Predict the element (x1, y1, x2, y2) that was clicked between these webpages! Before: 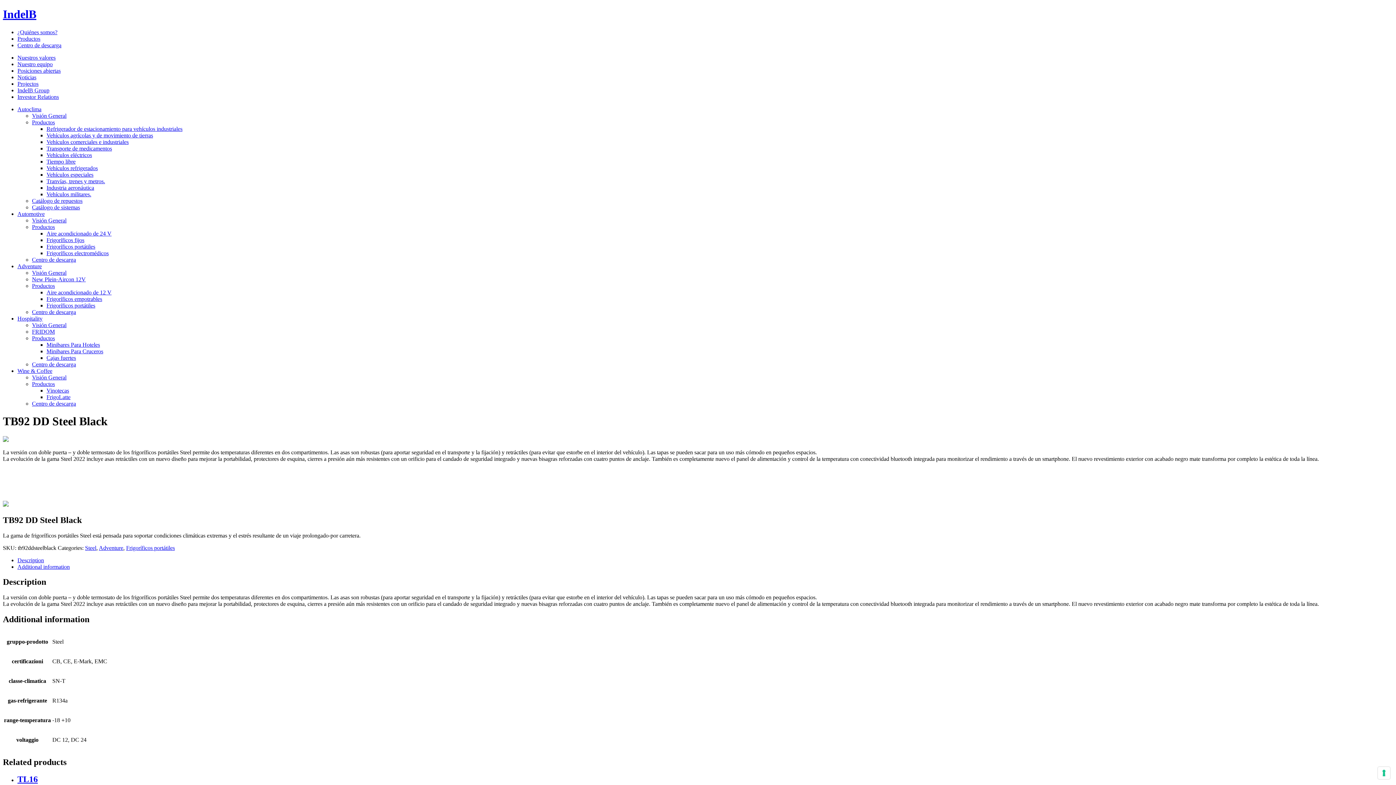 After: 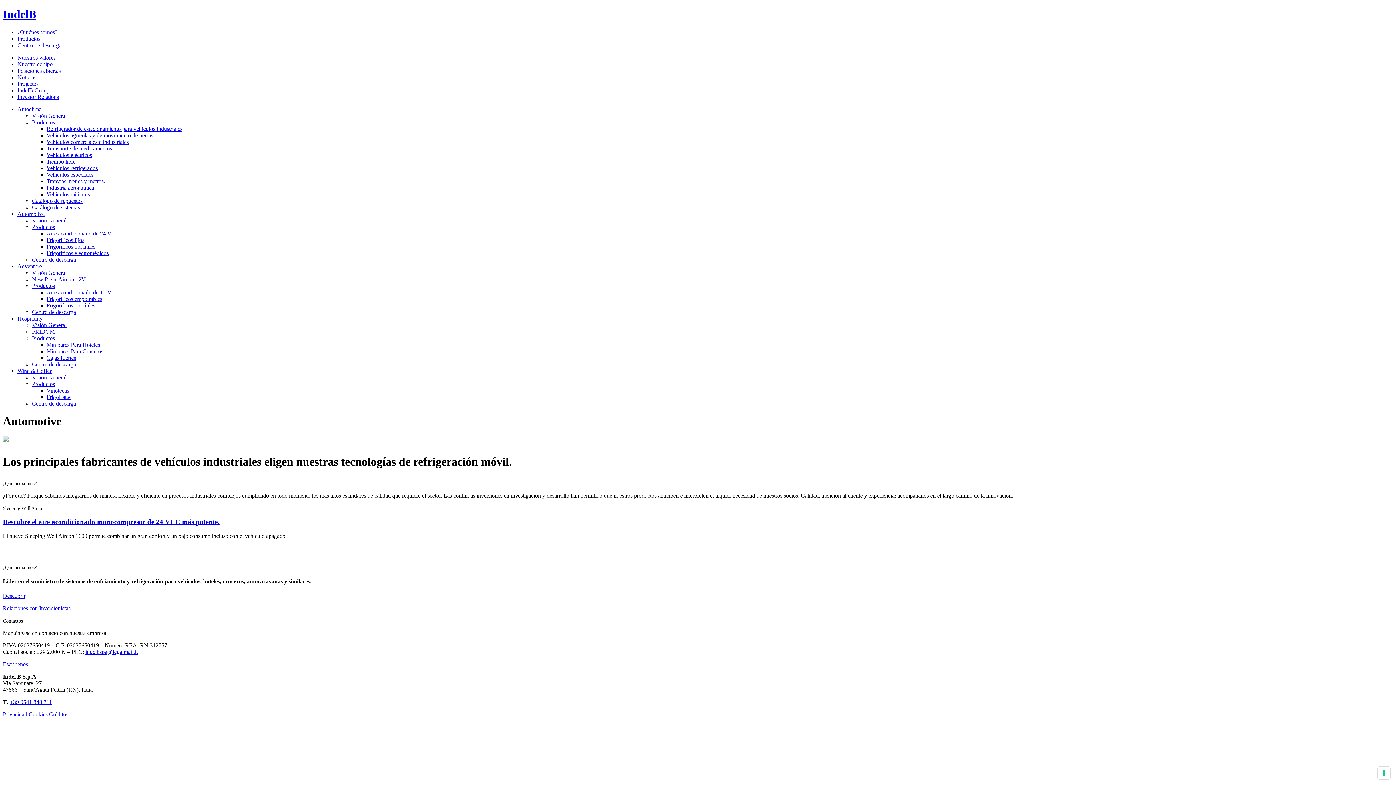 Action: bbox: (32, 217, 66, 223) label: Visión General